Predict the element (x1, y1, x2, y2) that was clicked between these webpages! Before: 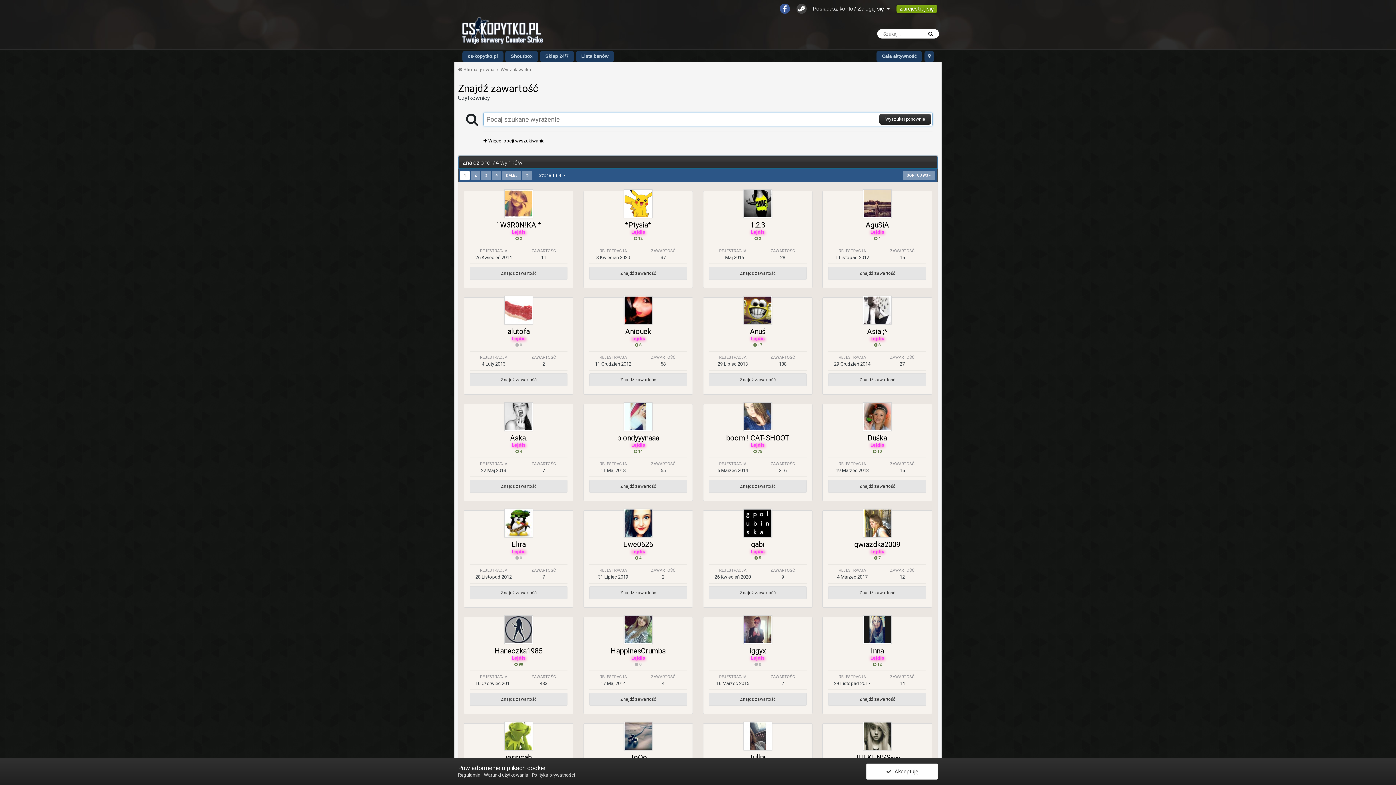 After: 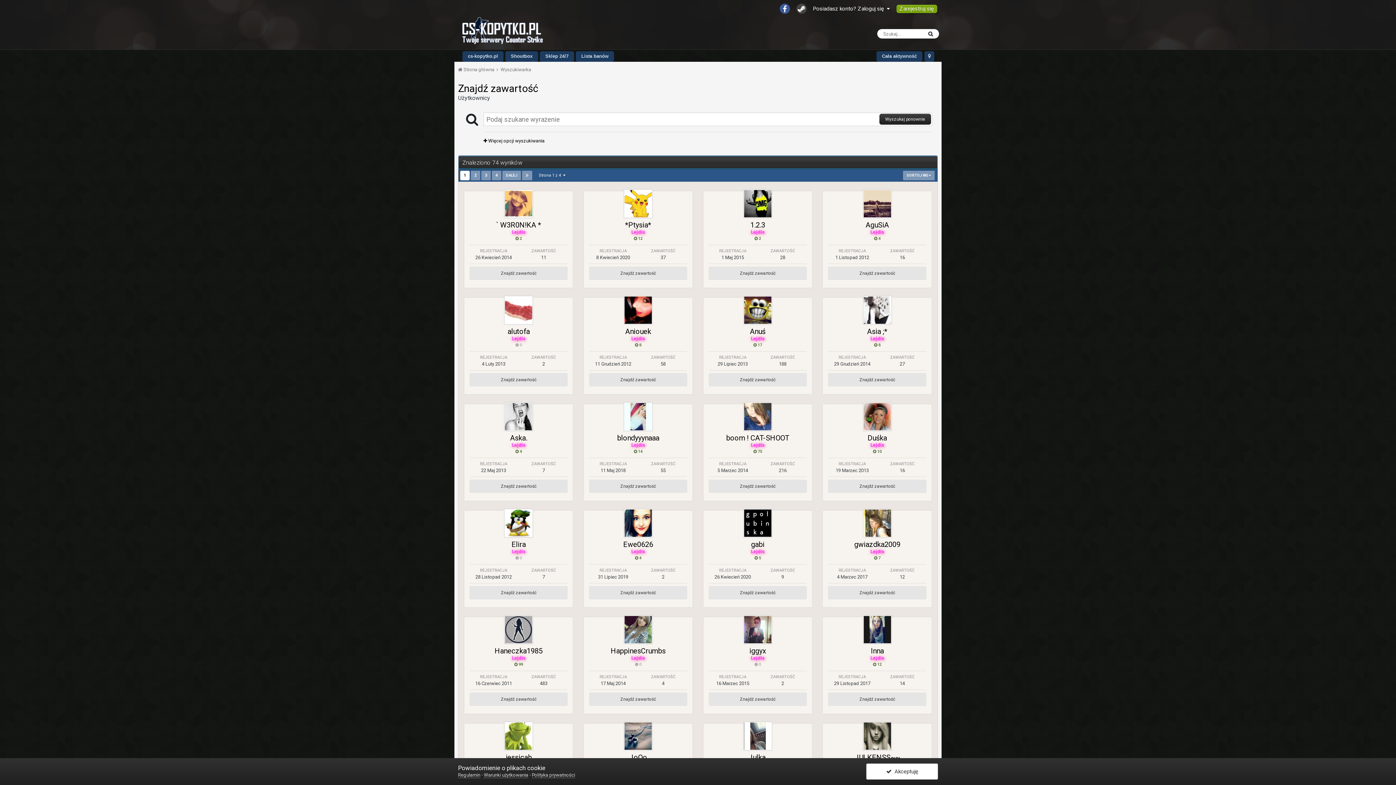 Action: bbox: (796, 3, 806, 13)